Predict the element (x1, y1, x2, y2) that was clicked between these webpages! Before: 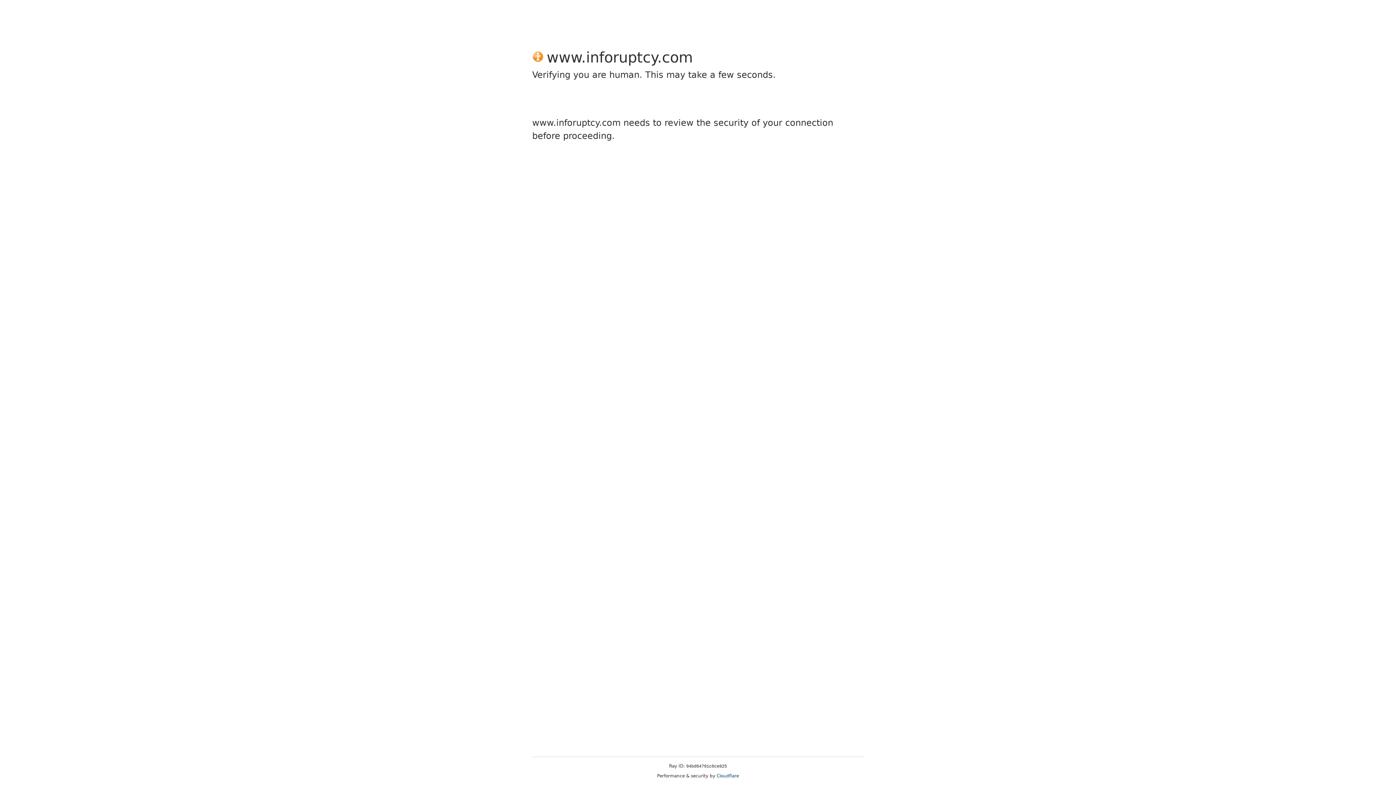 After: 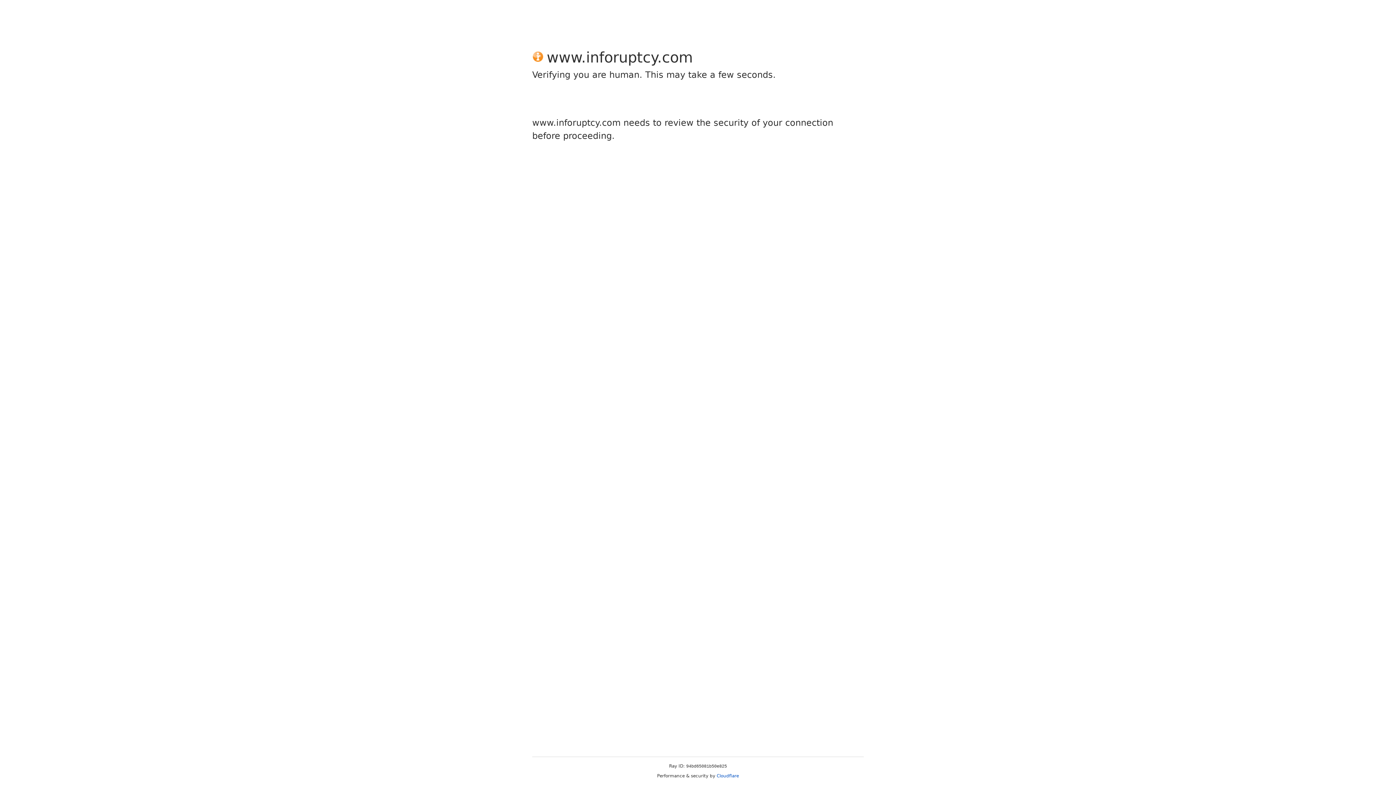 Action: label: Cloudflare bbox: (716, 773, 739, 778)